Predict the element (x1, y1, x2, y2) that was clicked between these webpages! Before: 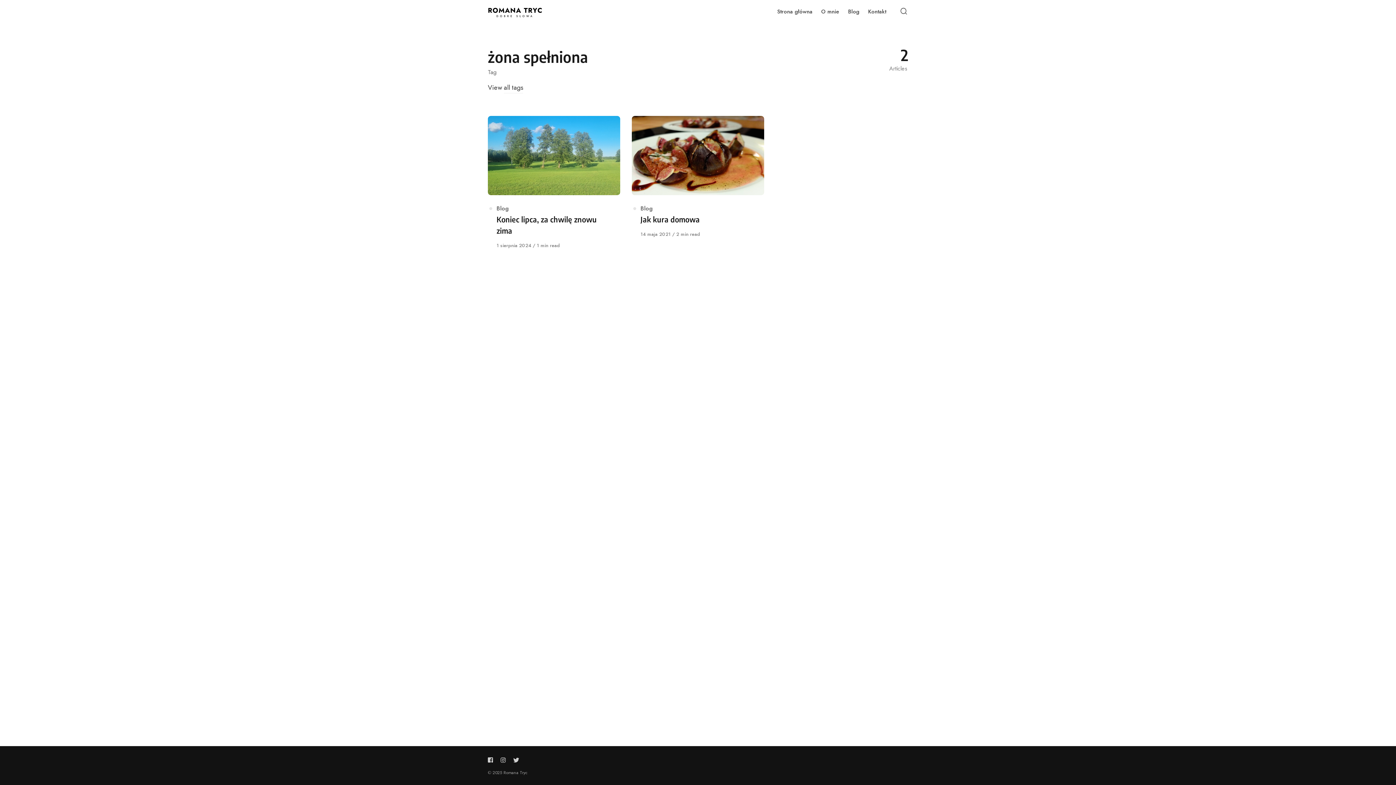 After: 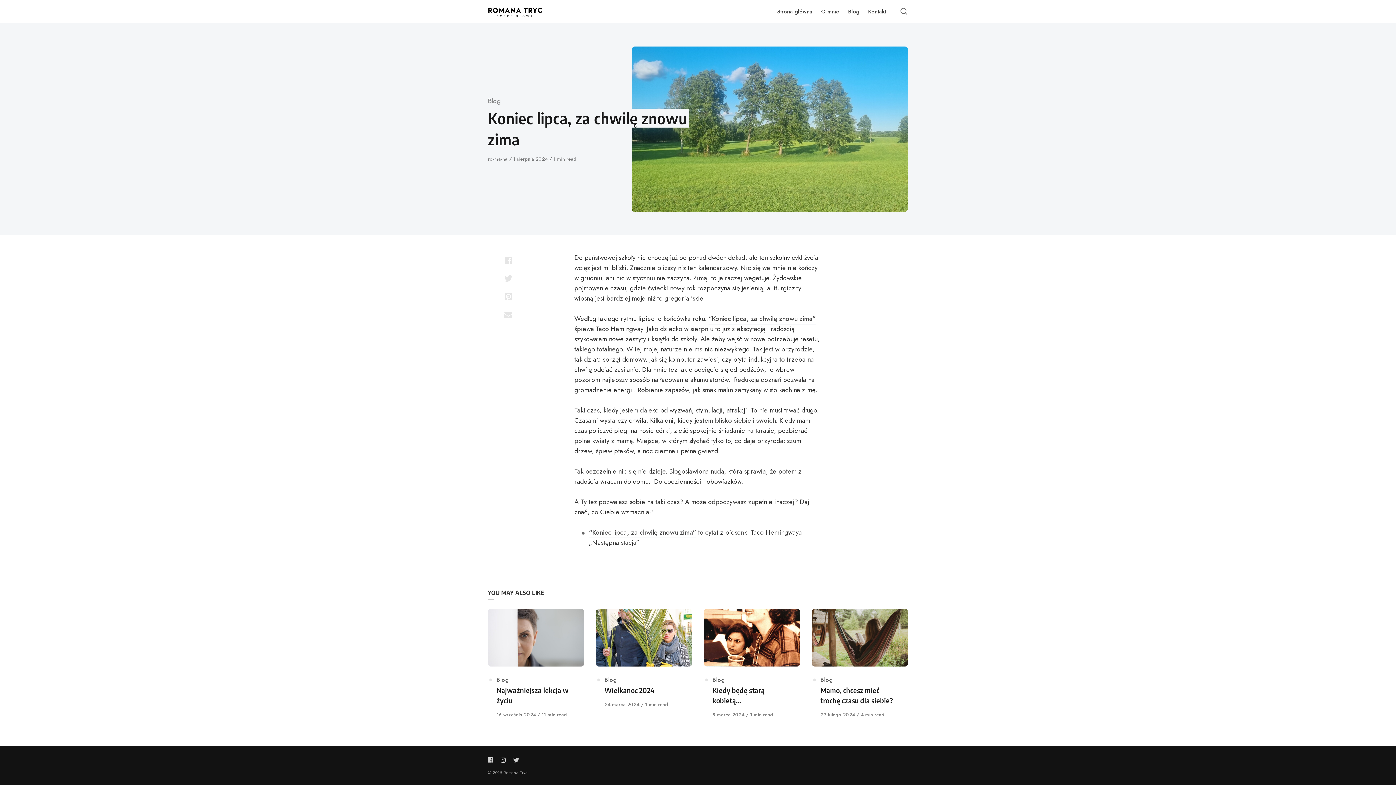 Action: bbox: (496, 242, 532, 249) label: 1 sierpnia 2024 